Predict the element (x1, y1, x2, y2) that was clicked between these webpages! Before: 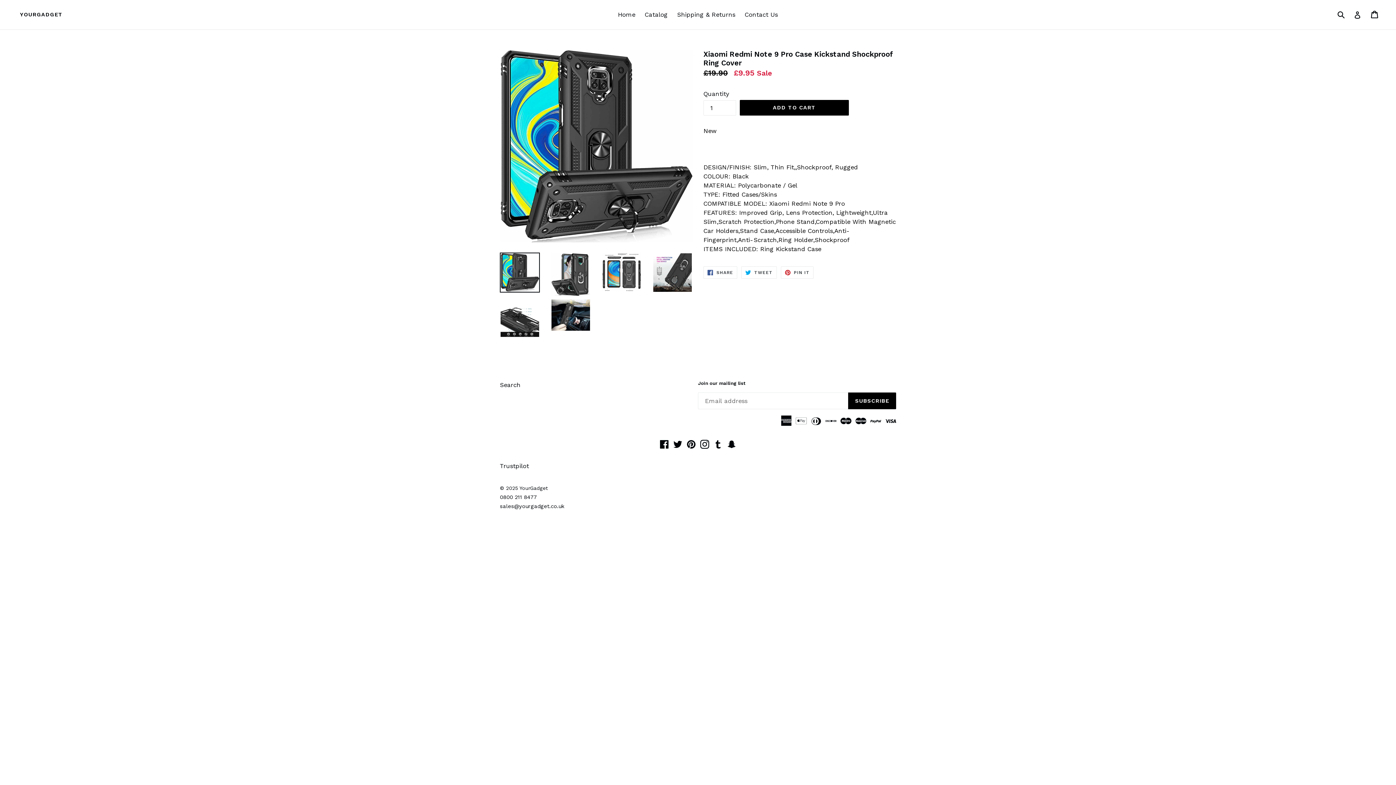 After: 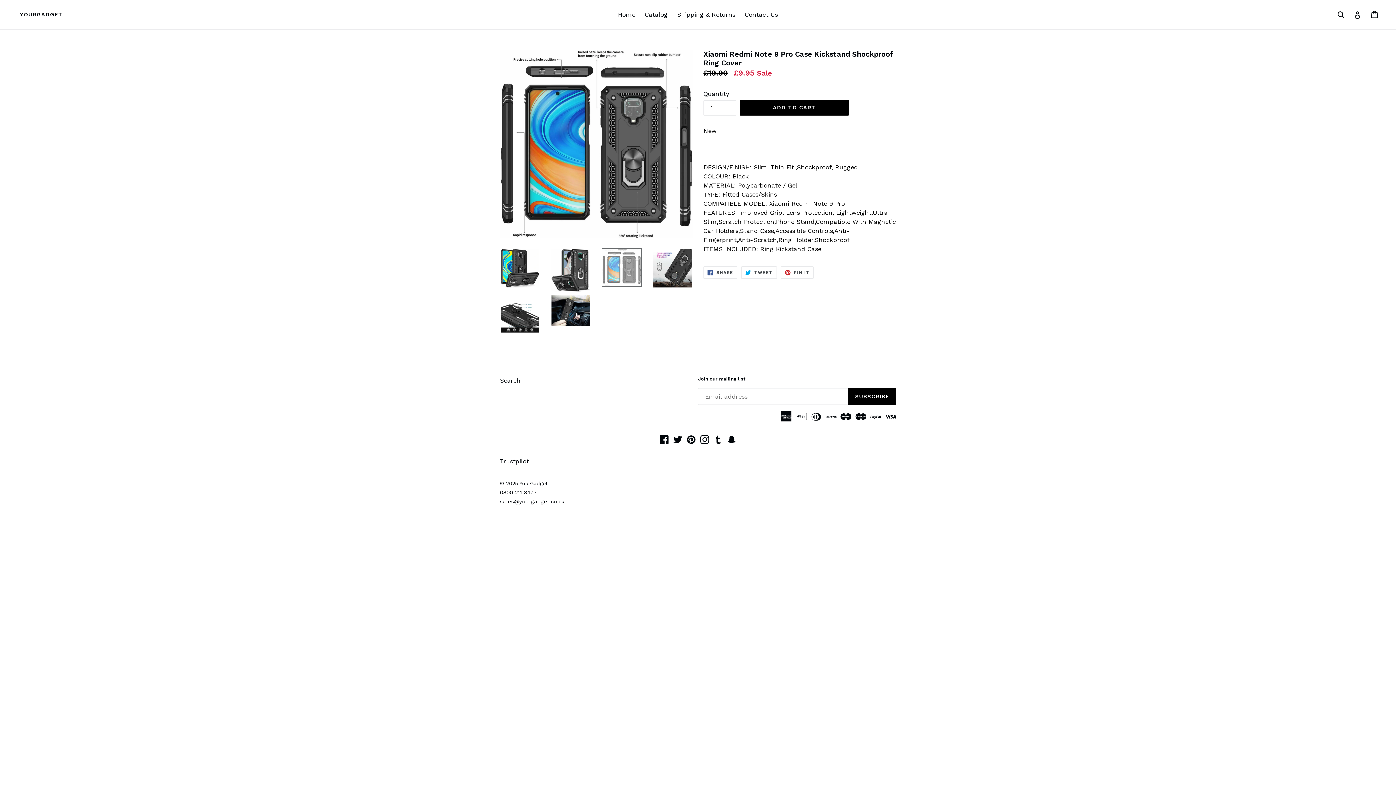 Action: bbox: (601, 252, 641, 291)